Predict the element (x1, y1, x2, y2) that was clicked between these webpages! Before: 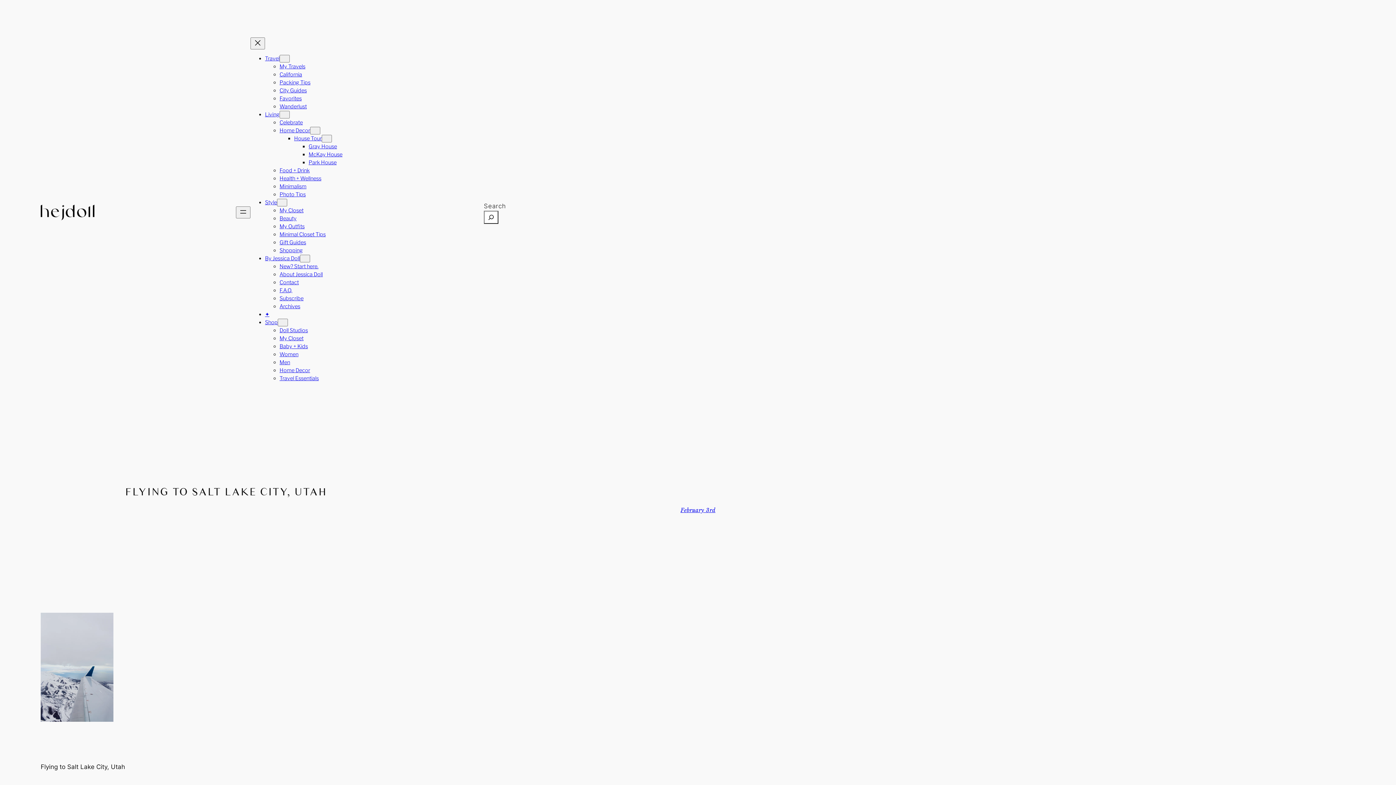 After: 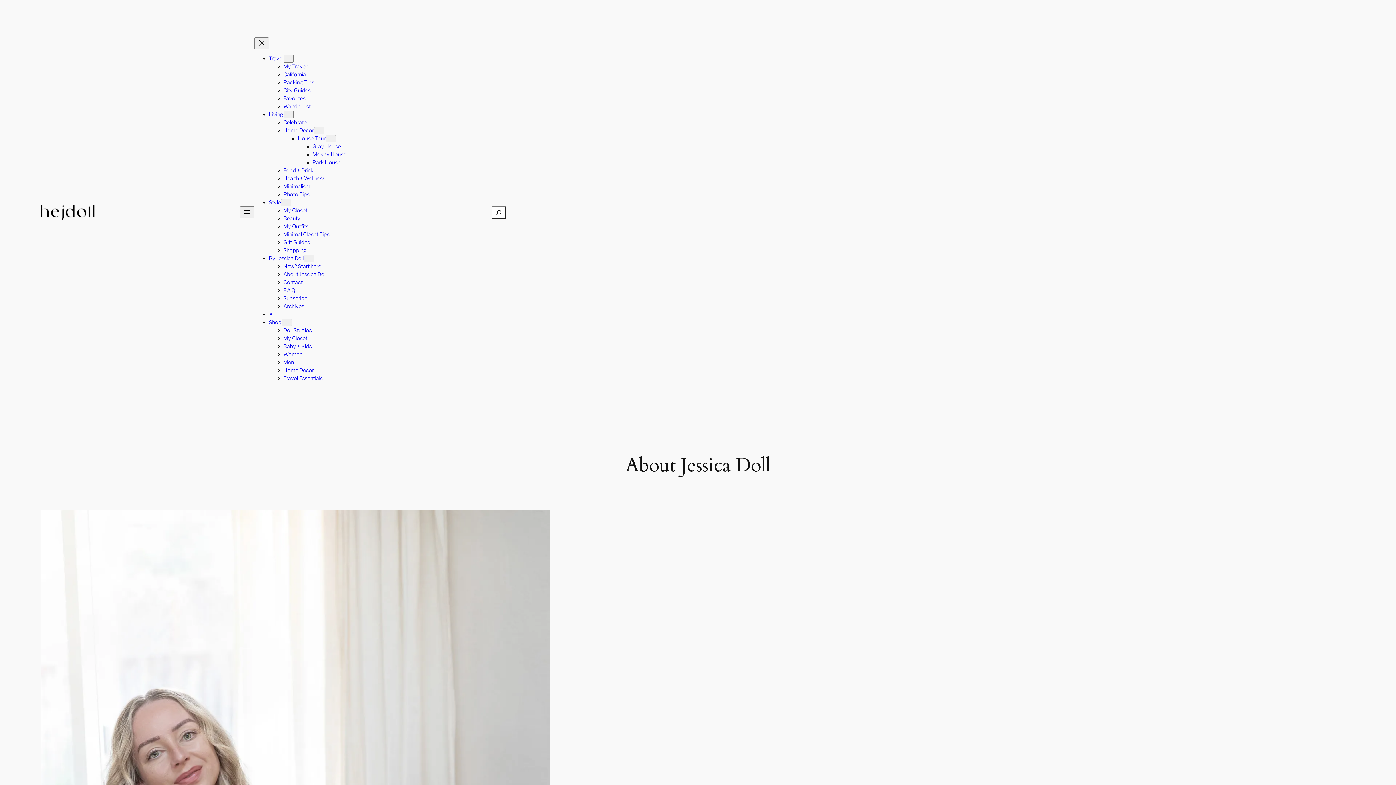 Action: bbox: (265, 255, 300, 261) label: By Jessica Doll